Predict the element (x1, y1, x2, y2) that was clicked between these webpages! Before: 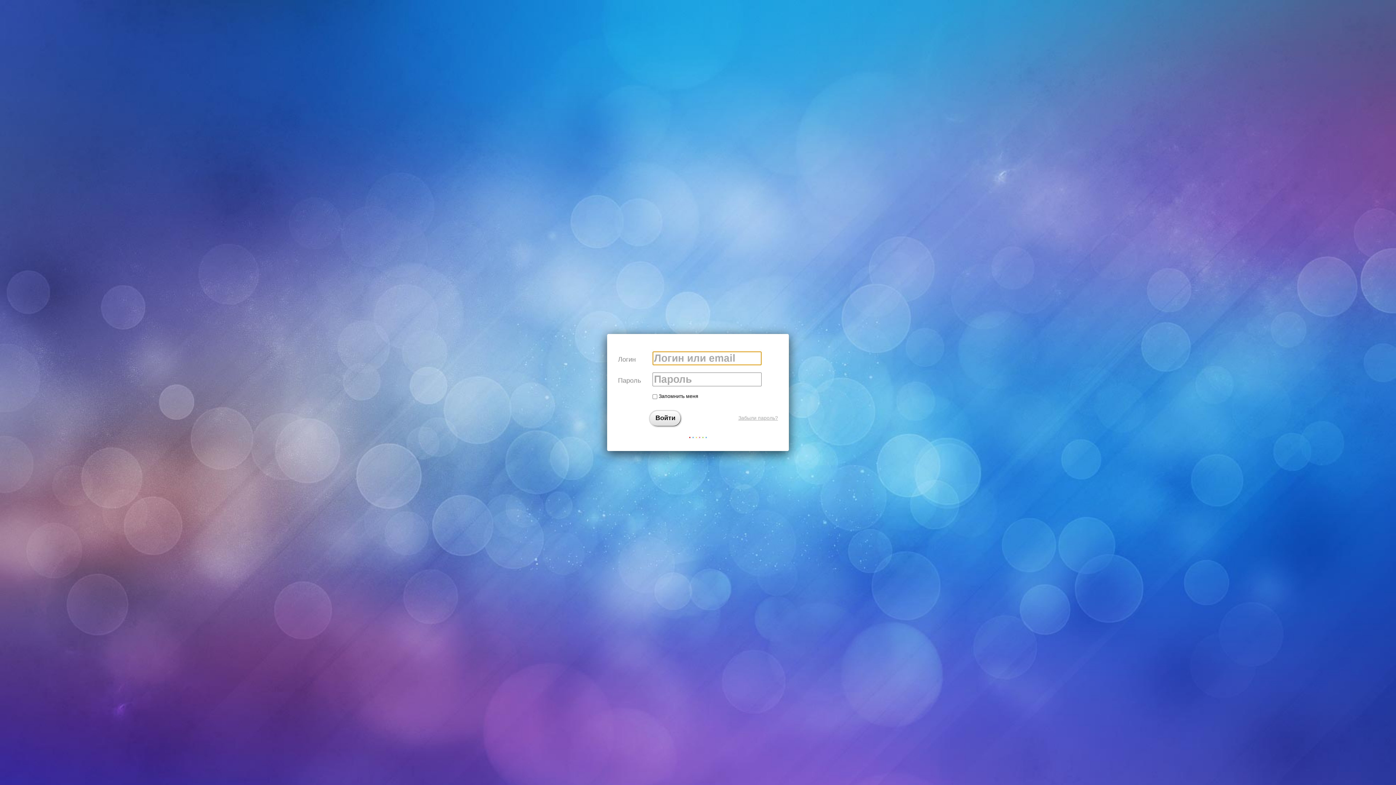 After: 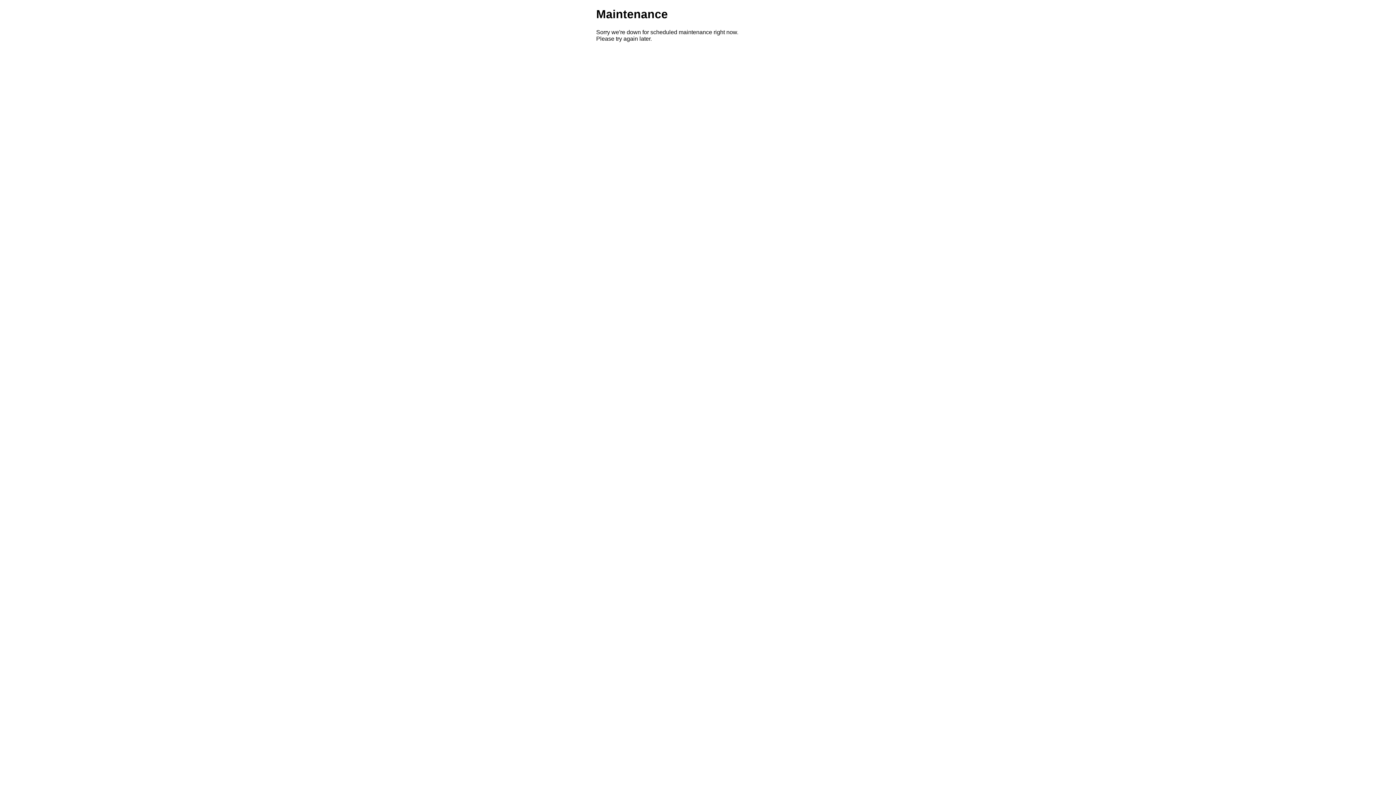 Action: bbox: (688, 431, 708, 446)